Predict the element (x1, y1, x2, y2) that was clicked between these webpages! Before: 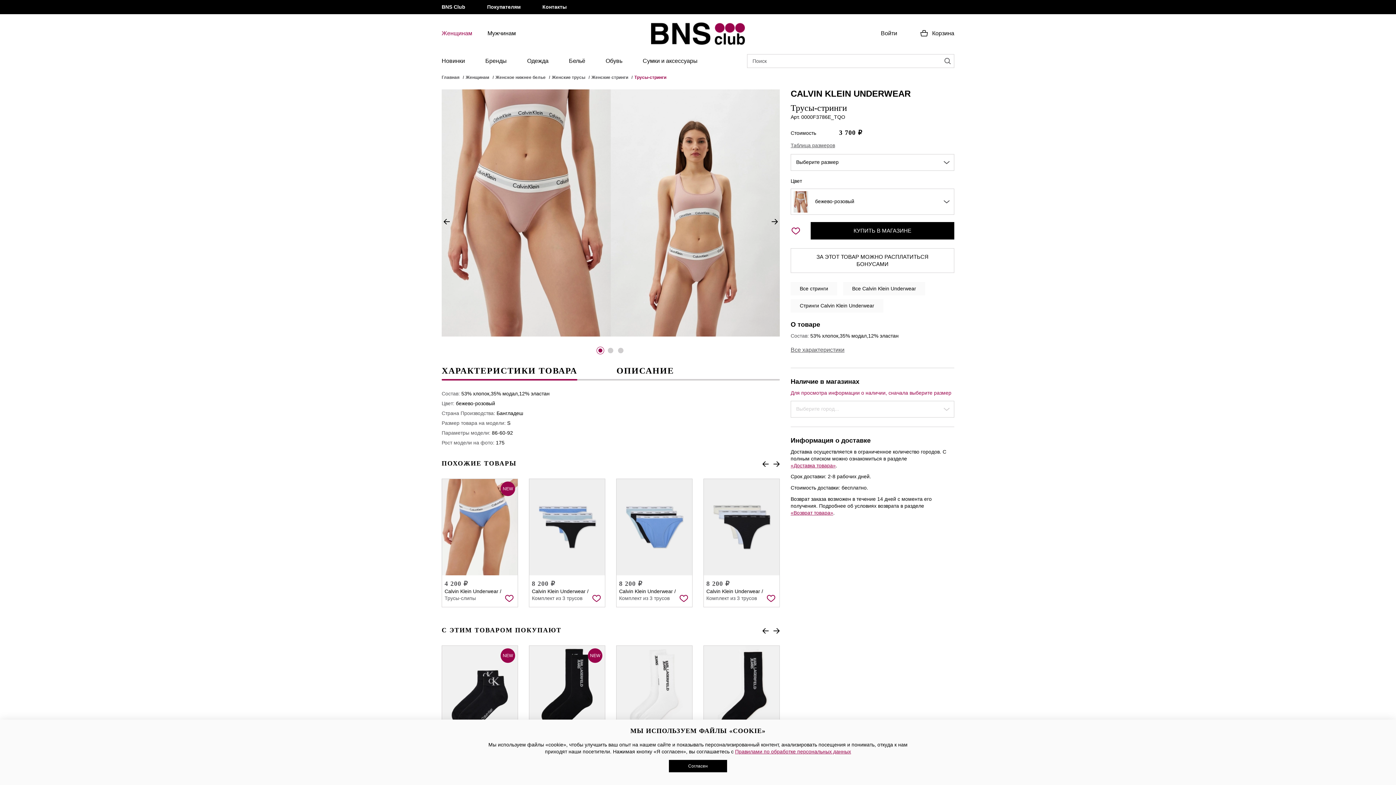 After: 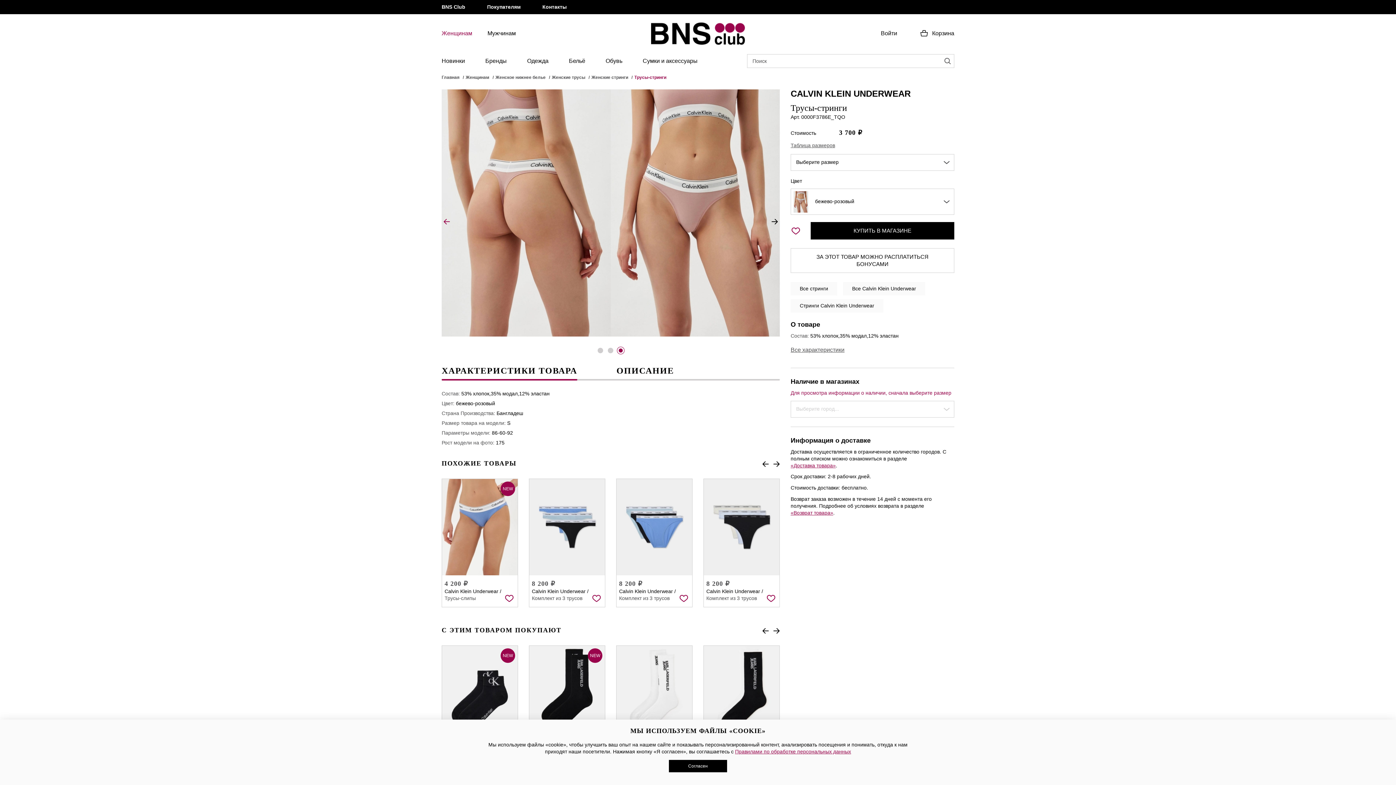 Action: bbox: (441, 216, 452, 227) label: Previous